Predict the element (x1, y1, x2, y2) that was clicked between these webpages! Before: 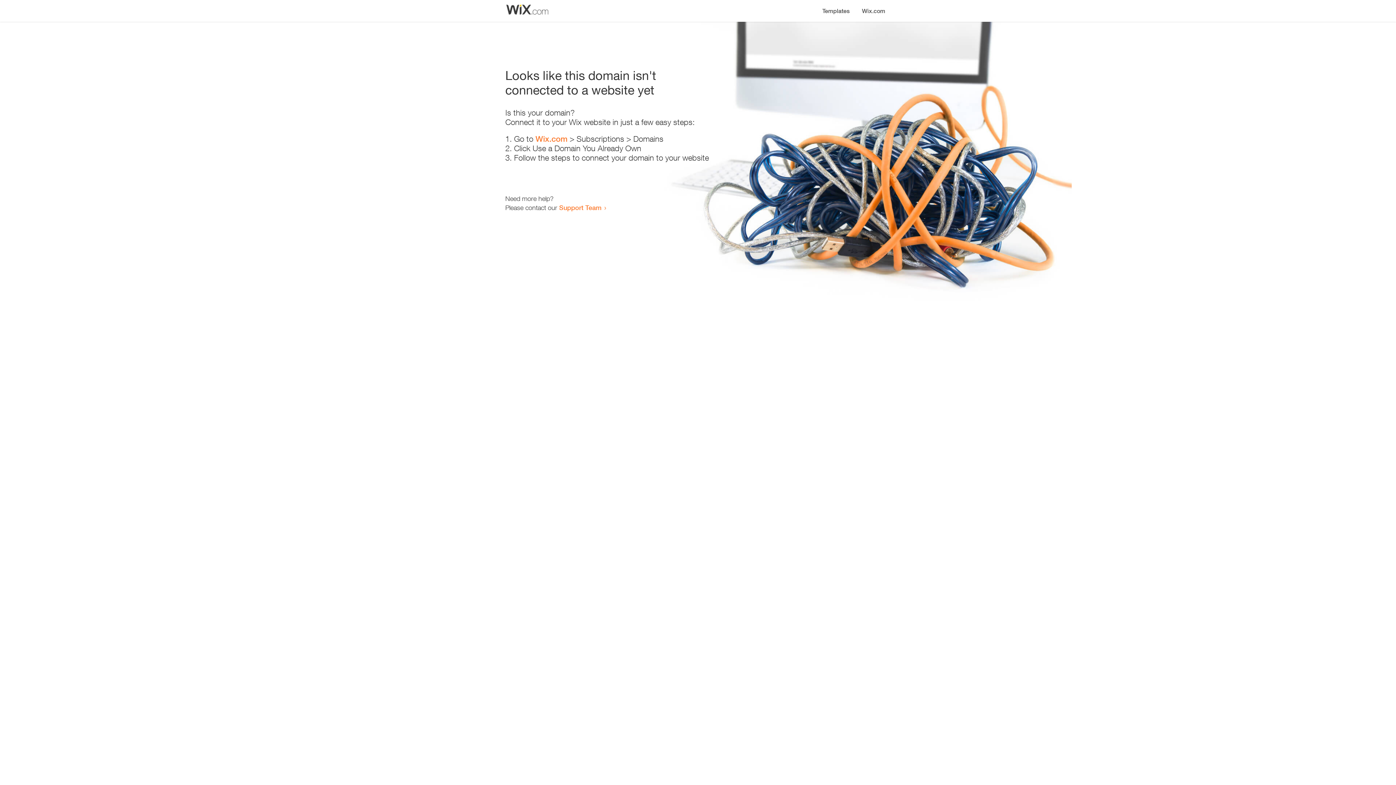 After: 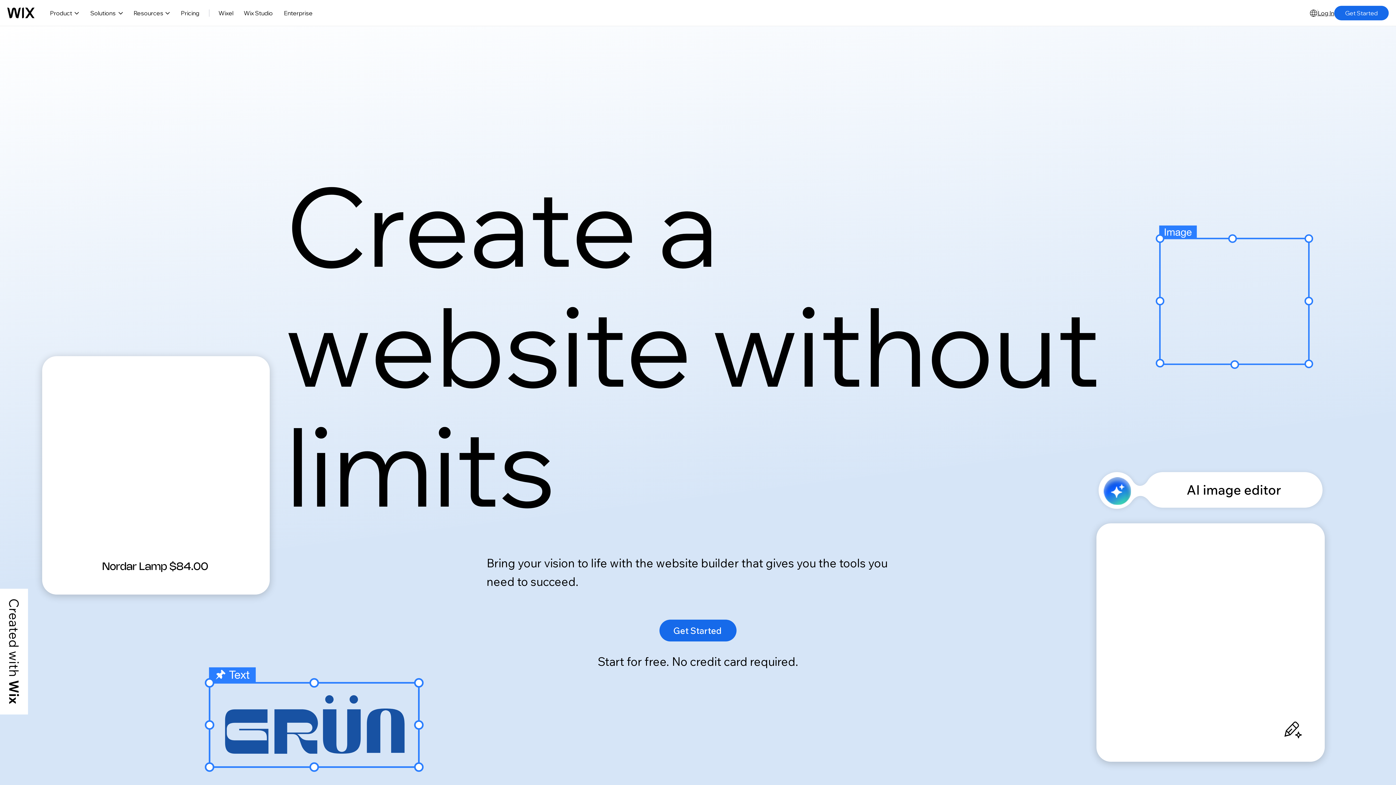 Action: bbox: (535, 134, 567, 143) label: Wix.com